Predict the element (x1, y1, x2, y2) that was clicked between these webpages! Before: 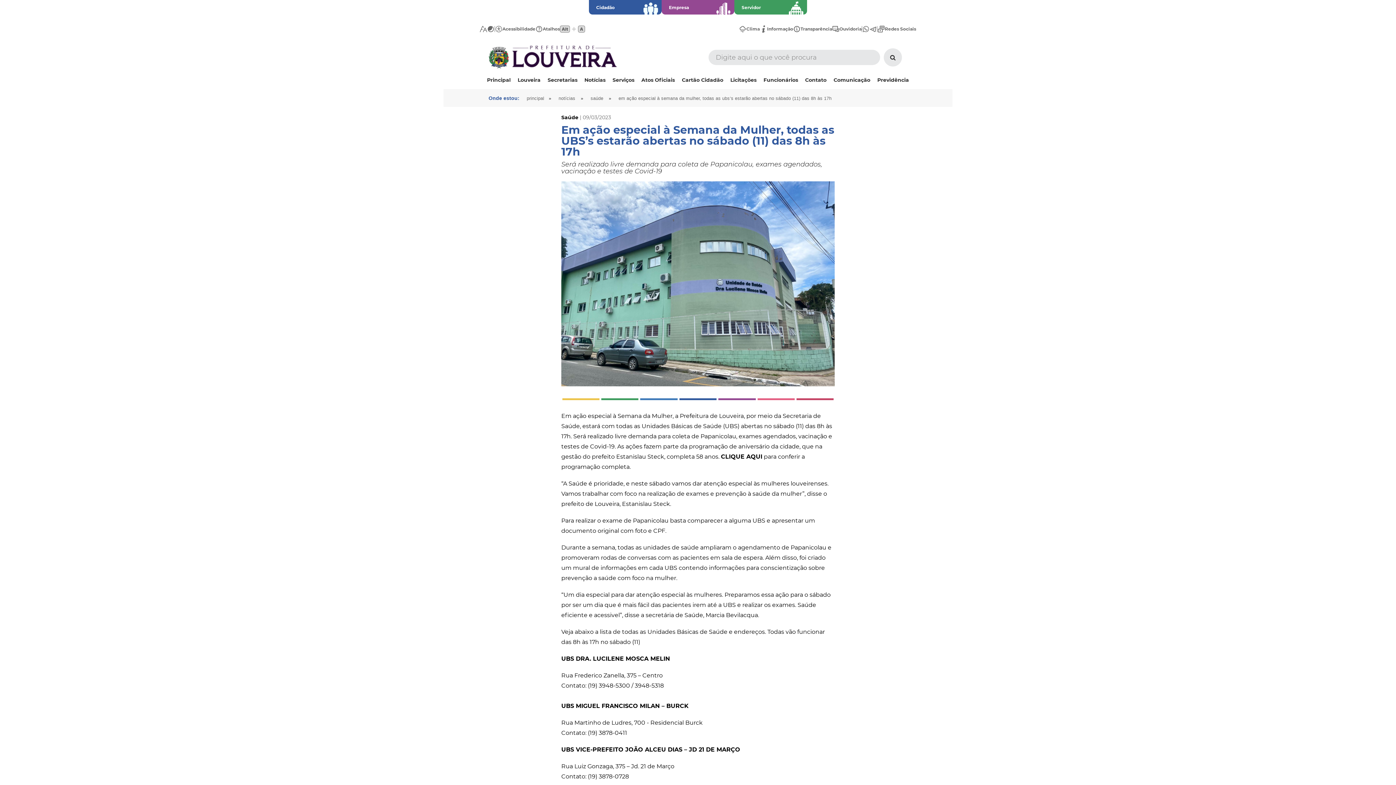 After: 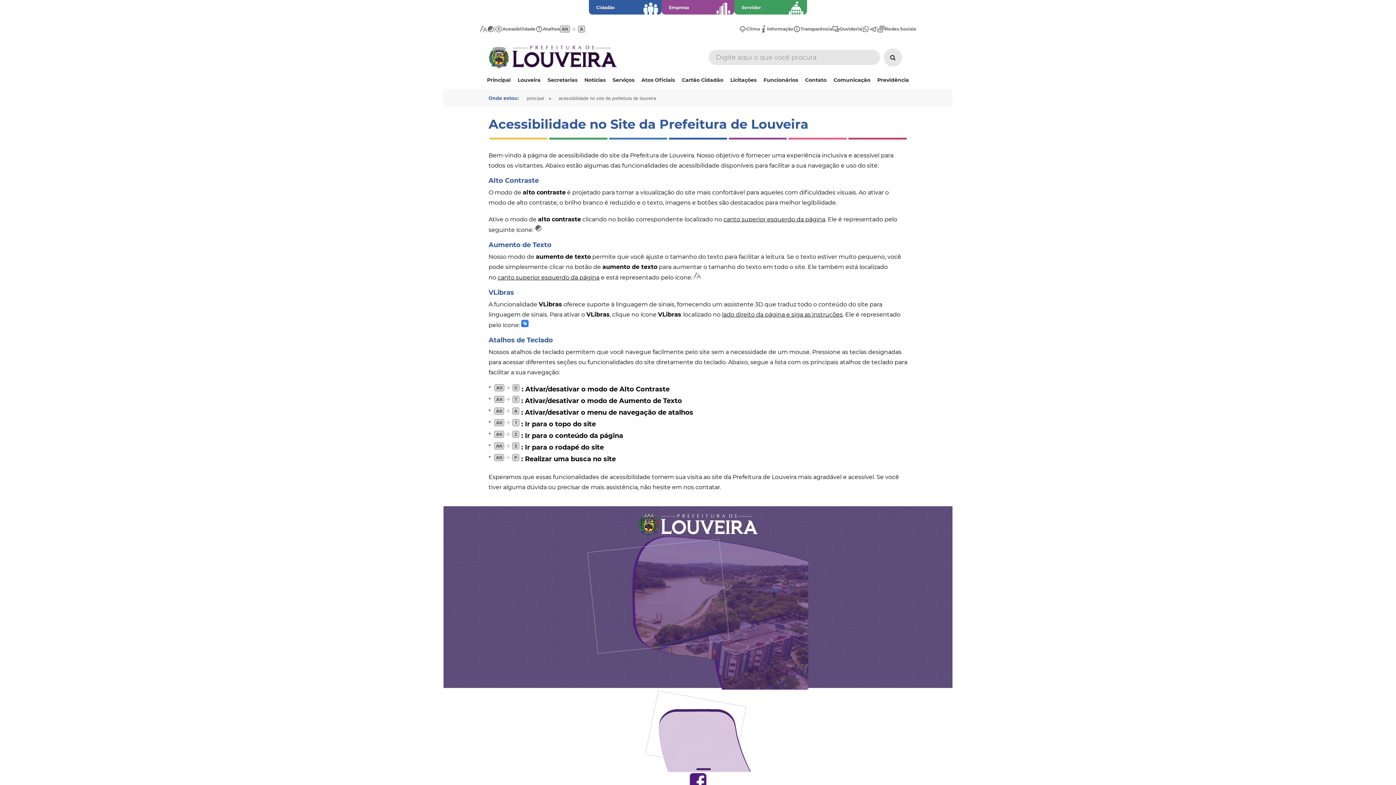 Action: label: Acessibilidade bbox: (495, 25, 535, 32)